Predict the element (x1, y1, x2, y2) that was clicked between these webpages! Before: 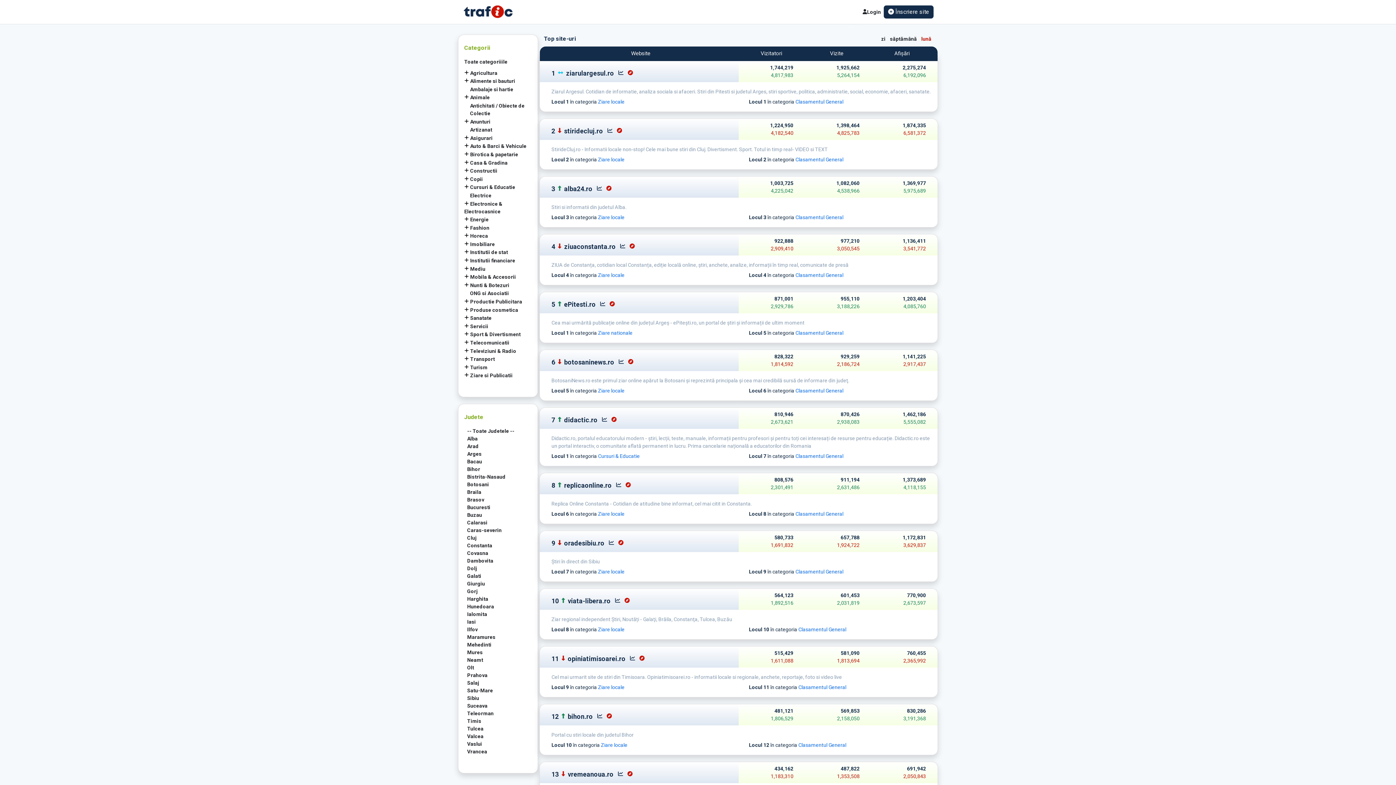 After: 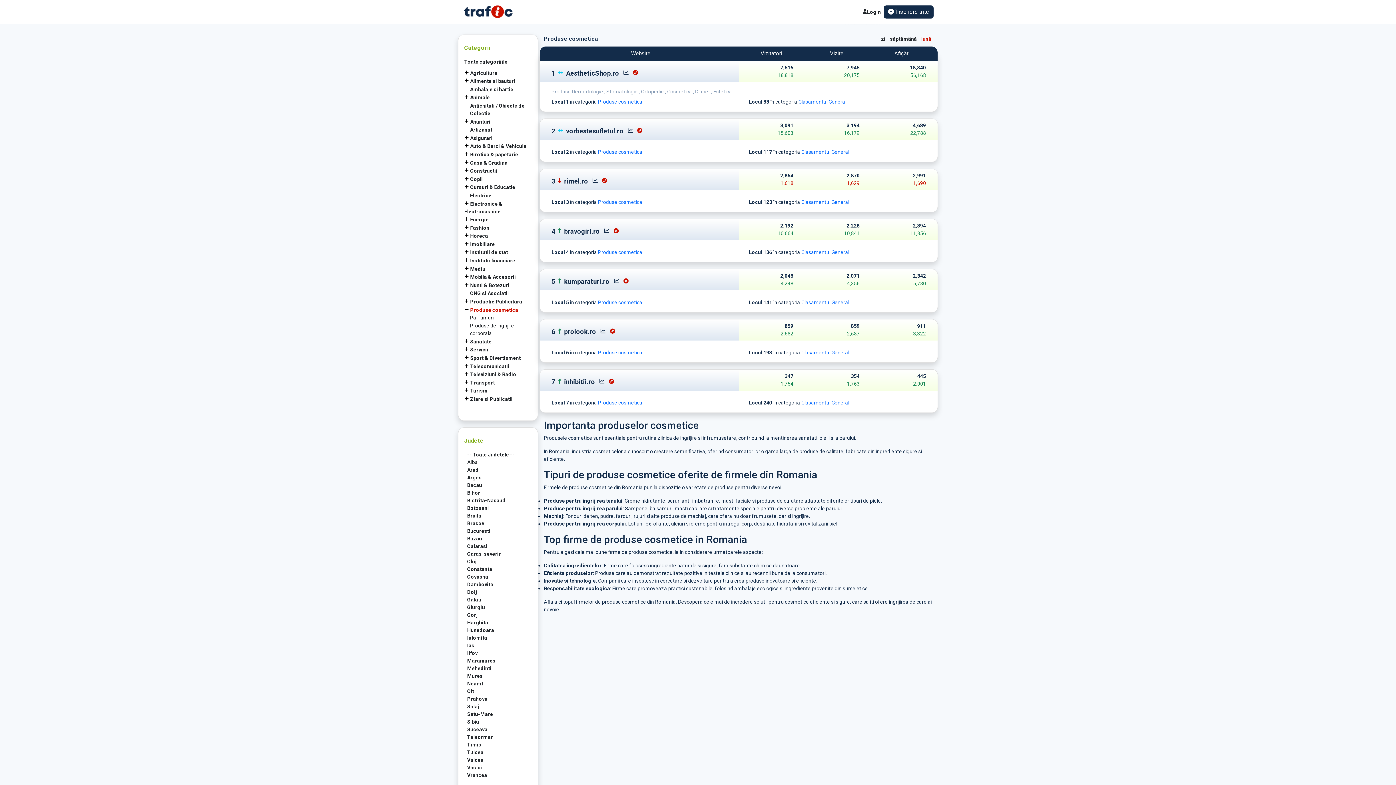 Action: bbox: (464, 493, 518, 499) label: Produse cosmetica